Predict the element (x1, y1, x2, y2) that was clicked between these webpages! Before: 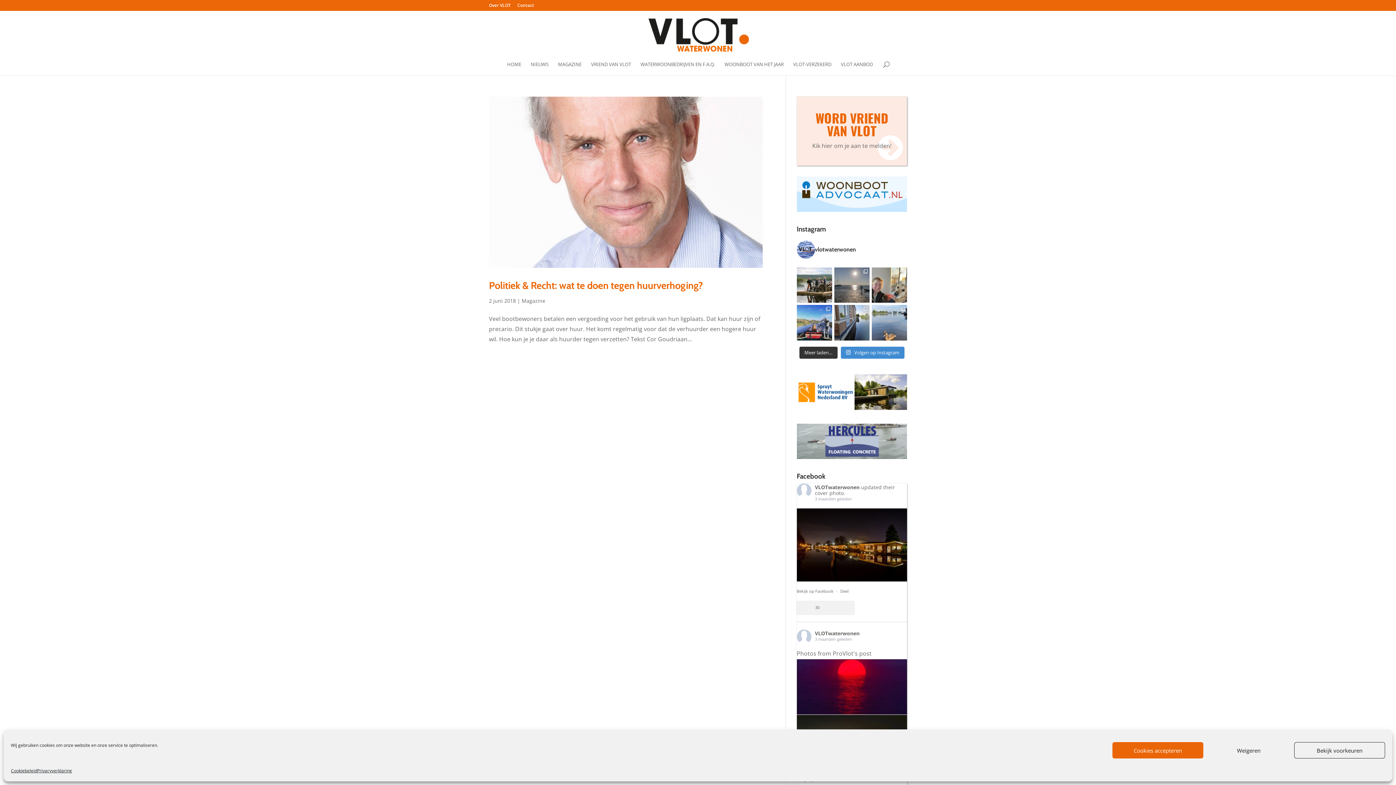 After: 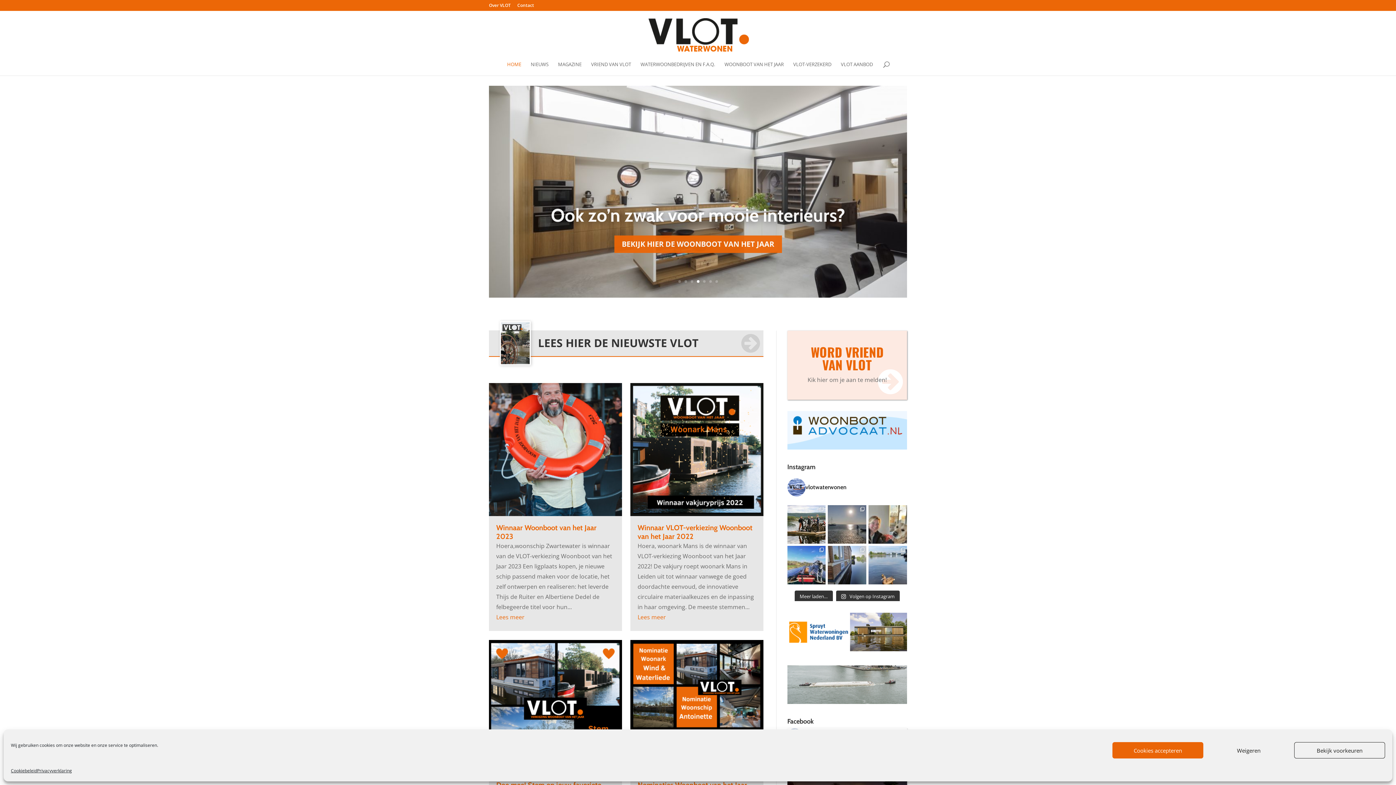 Action: bbox: (648, 30, 749, 38)